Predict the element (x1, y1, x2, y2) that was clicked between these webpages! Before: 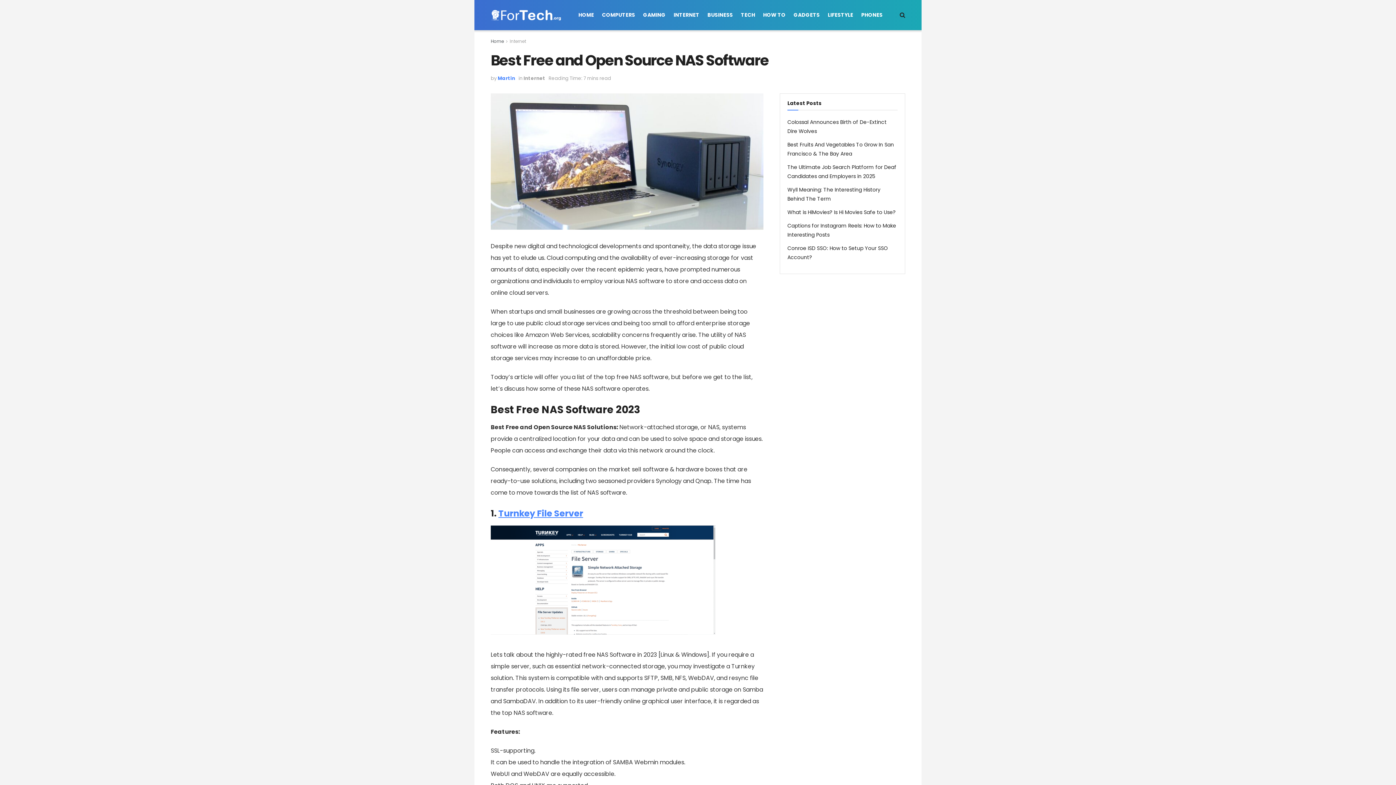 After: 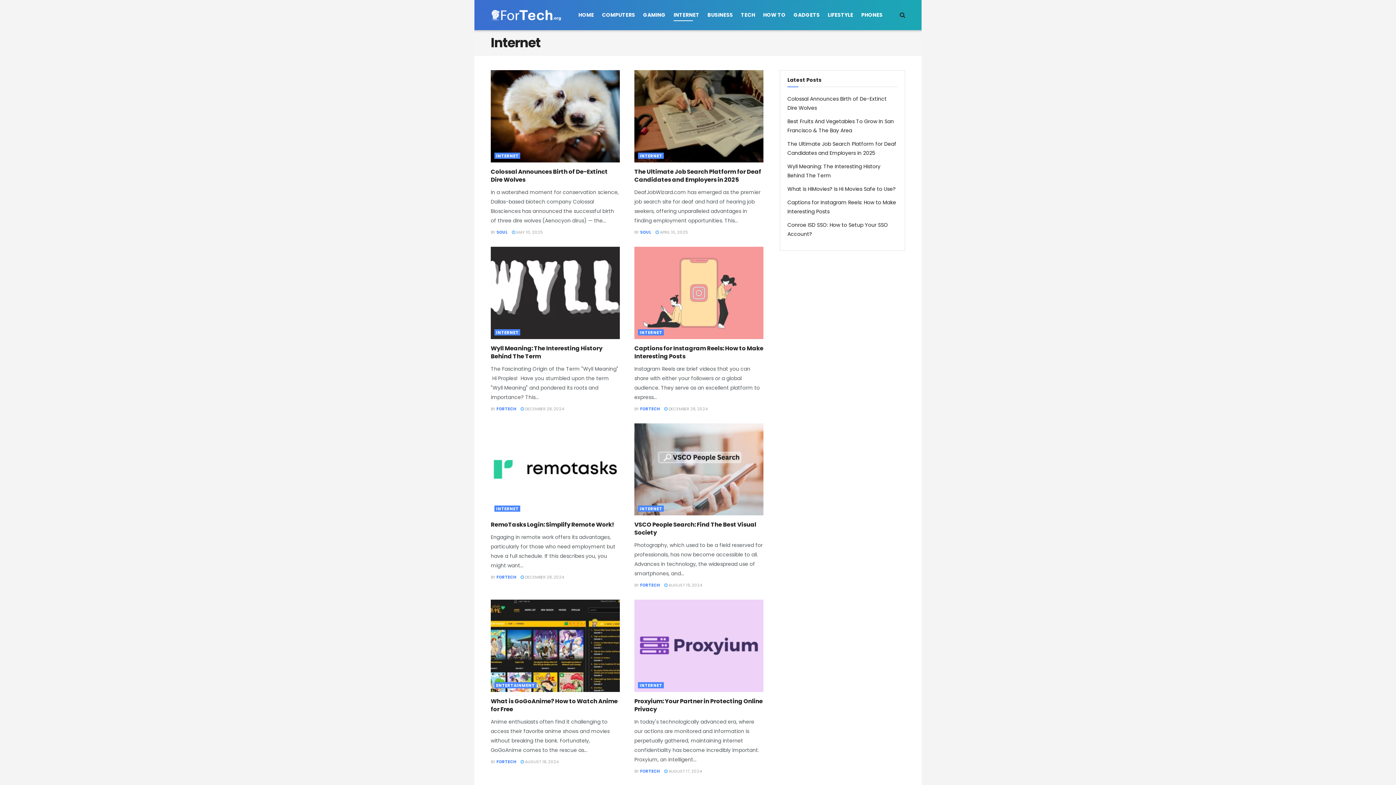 Action: label: Internet bbox: (523, 74, 545, 81)